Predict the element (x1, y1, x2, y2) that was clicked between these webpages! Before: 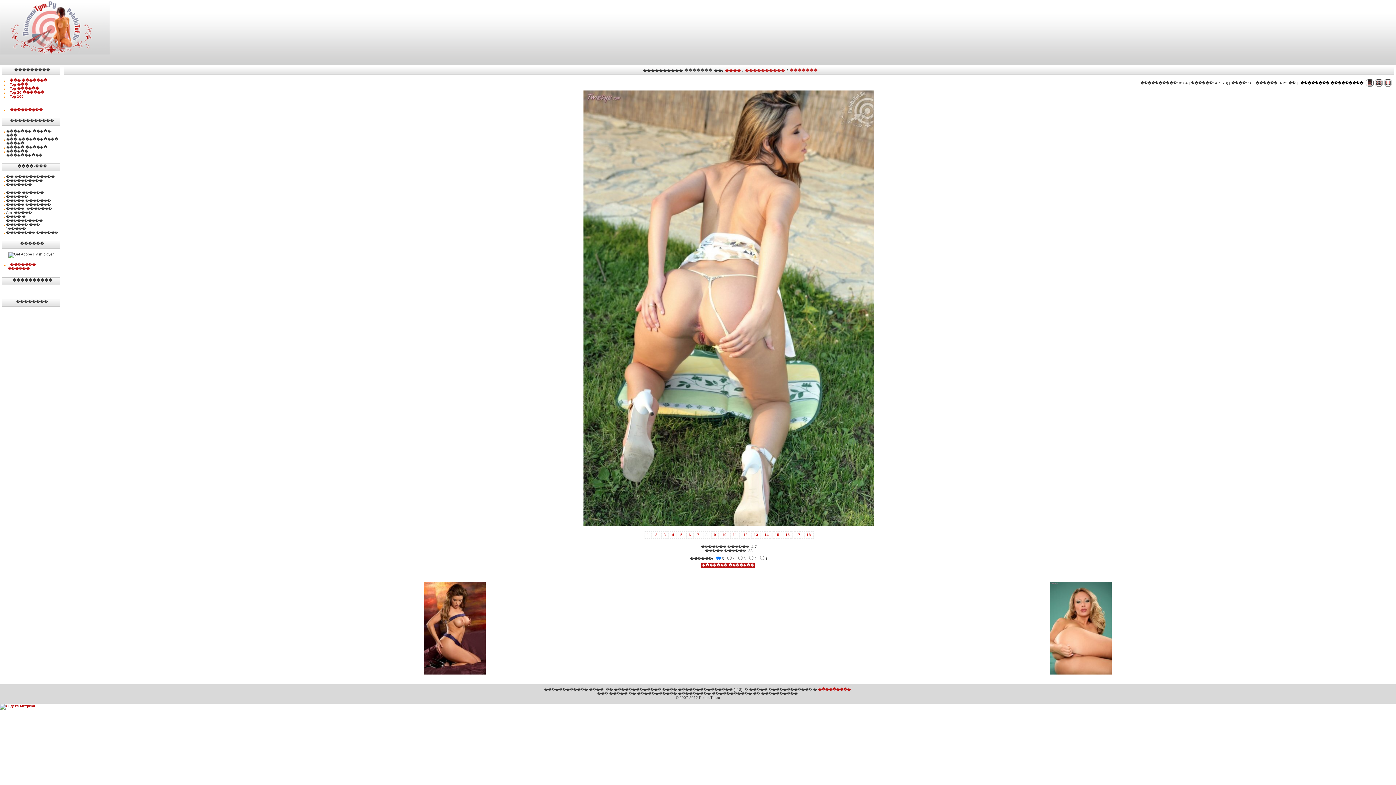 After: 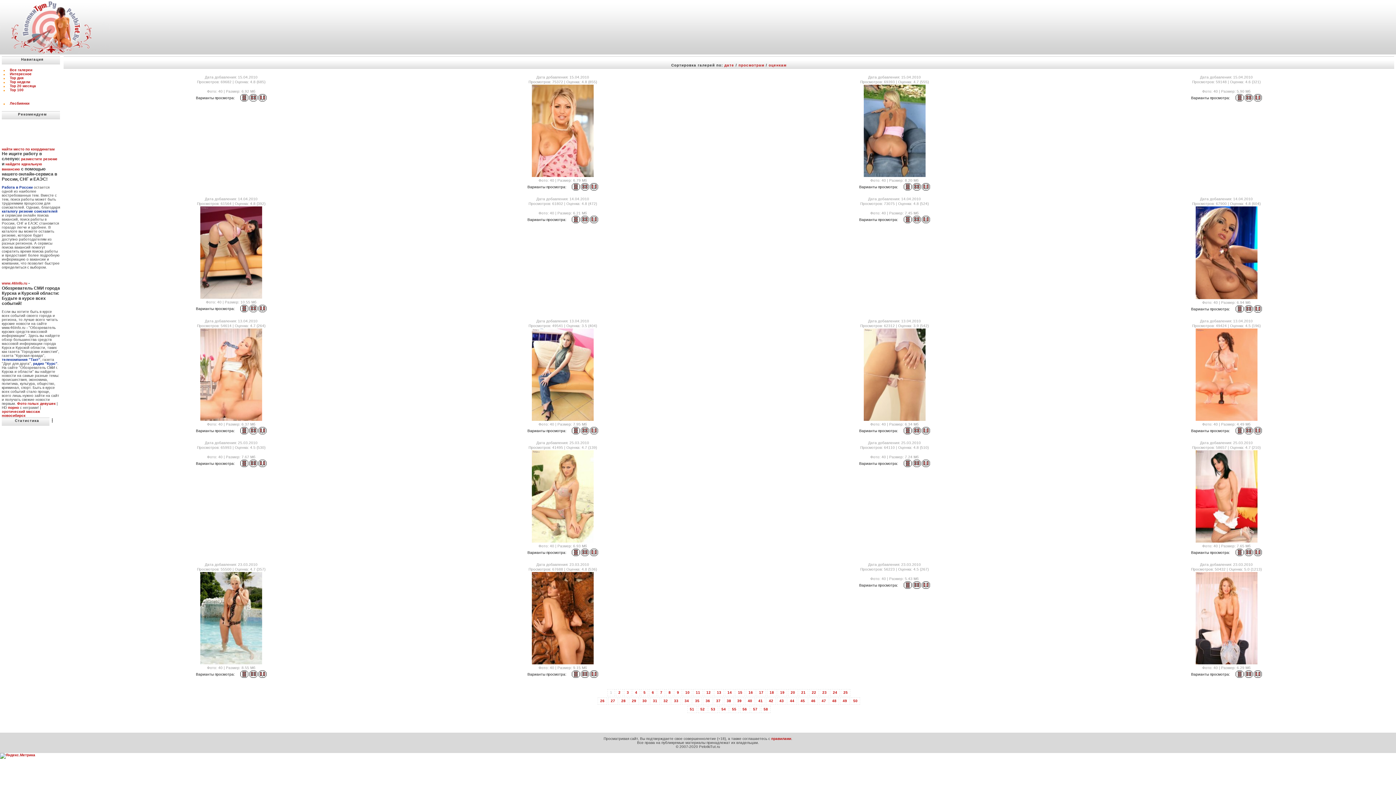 Action: label: 9 bbox: (711, 531, 718, 538)